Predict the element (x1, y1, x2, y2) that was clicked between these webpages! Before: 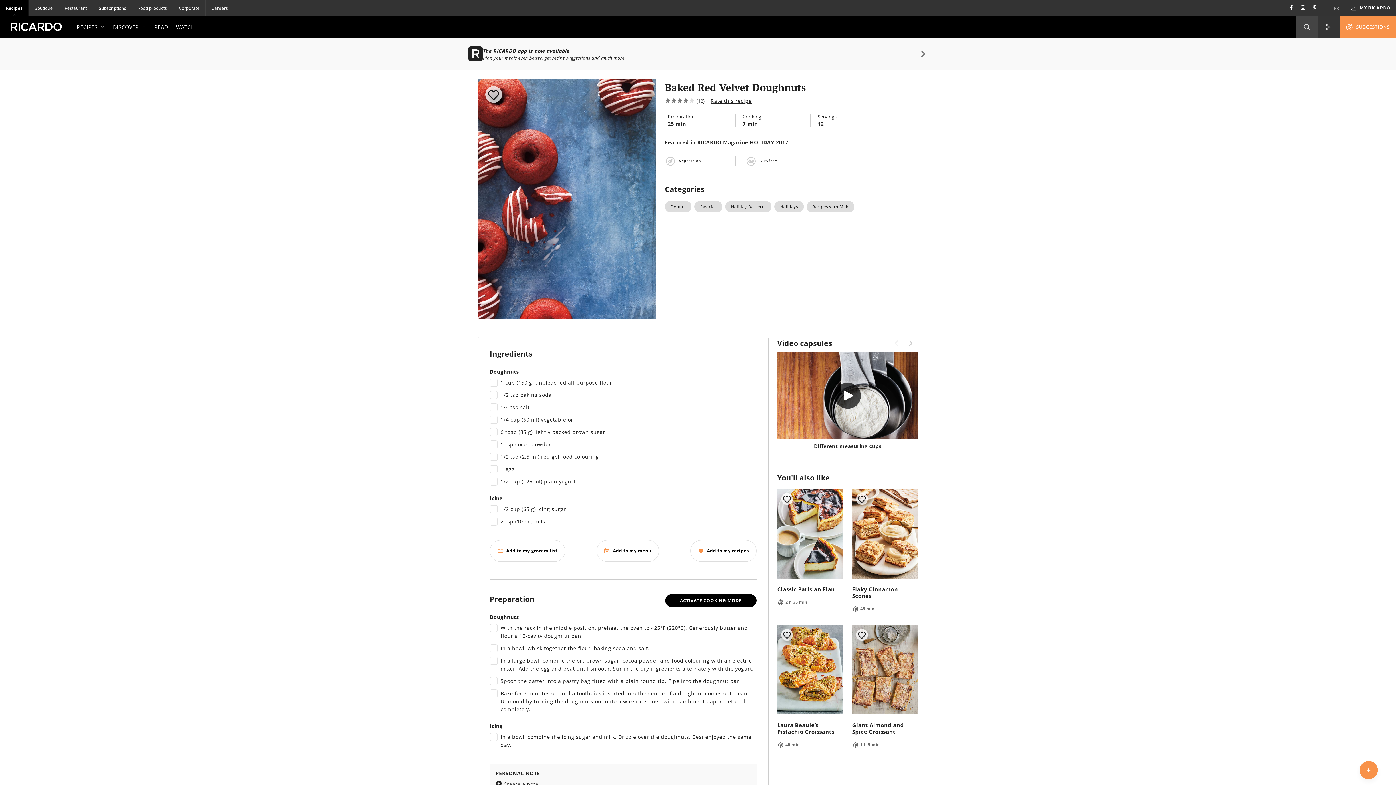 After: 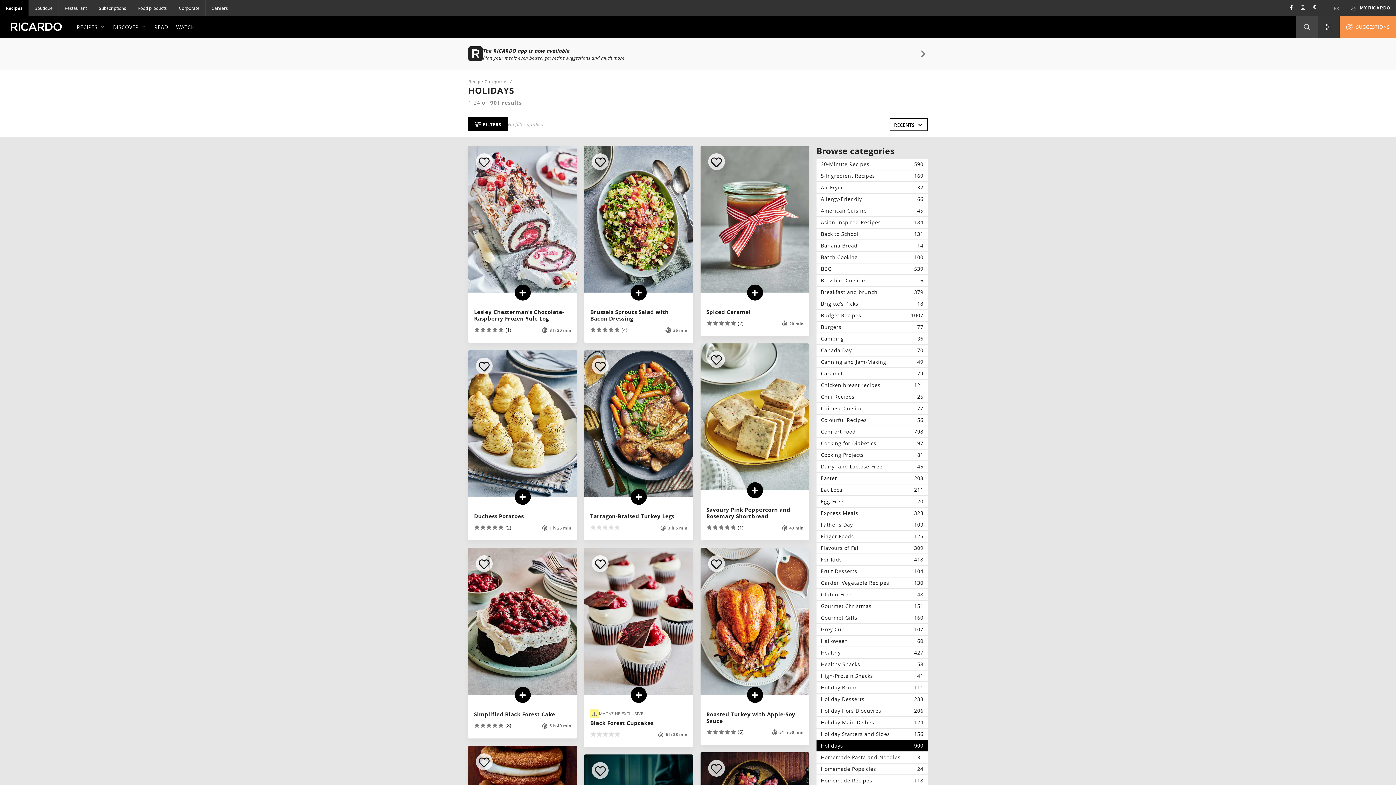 Action: bbox: (774, 200, 804, 212) label: Holidays